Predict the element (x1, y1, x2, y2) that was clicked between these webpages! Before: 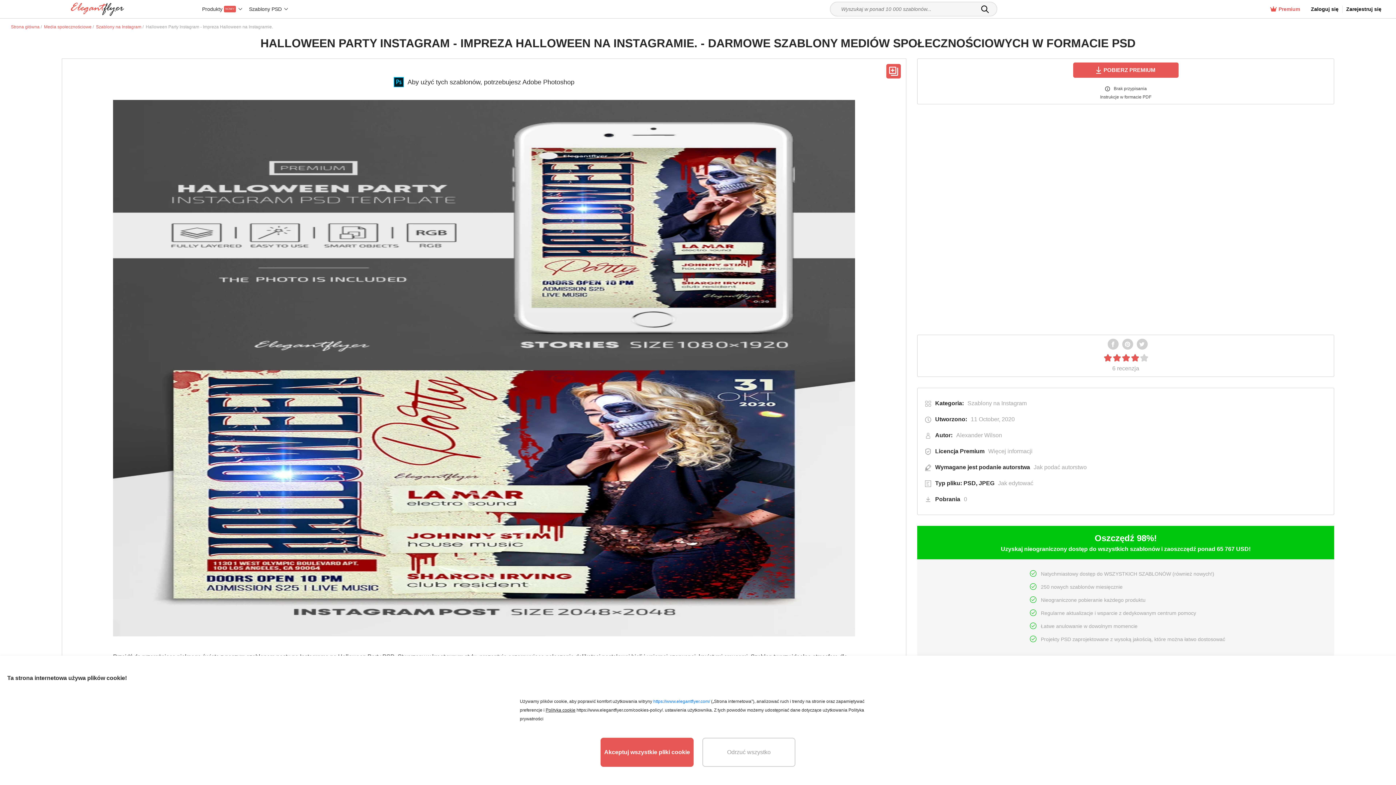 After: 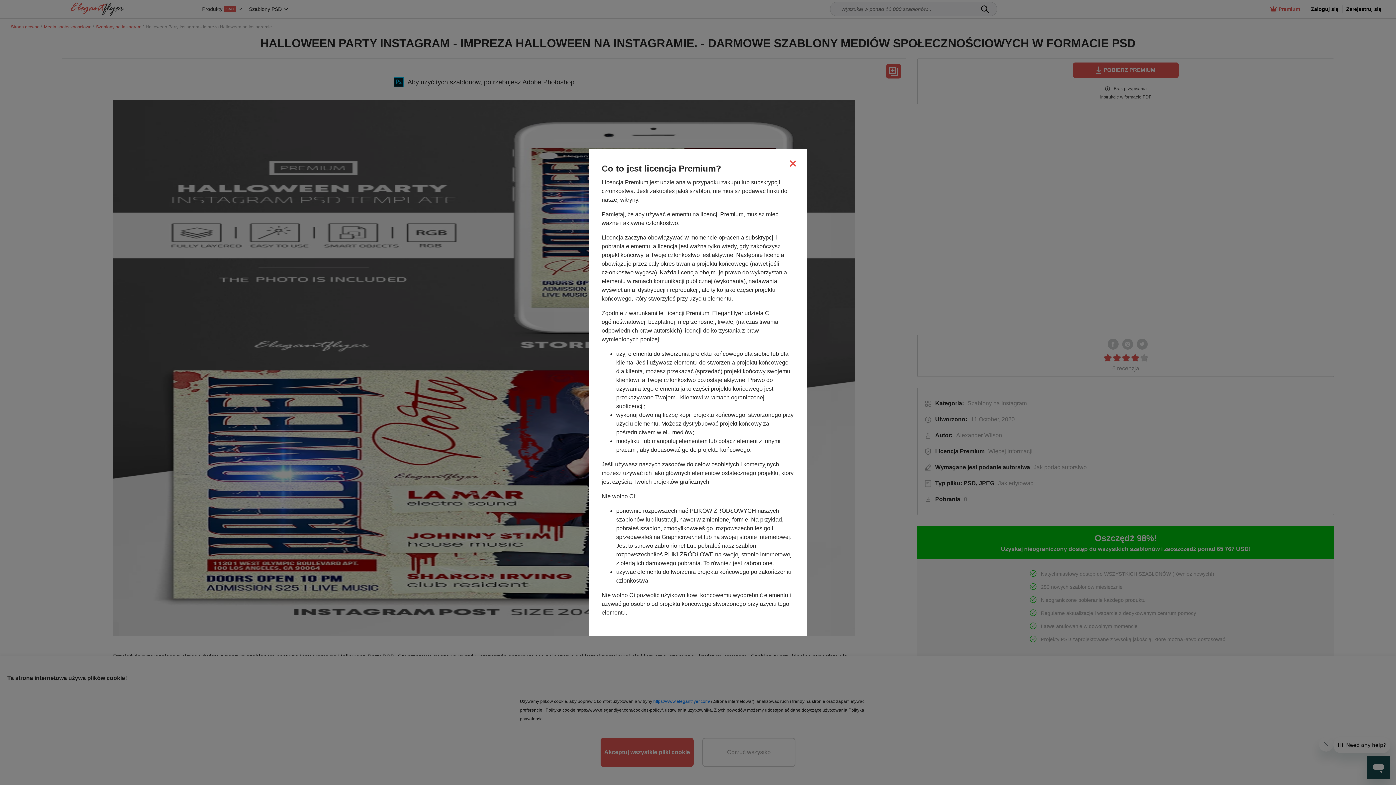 Action: label: Jak podać autorstwo bbox: (1033, 463, 1087, 472)